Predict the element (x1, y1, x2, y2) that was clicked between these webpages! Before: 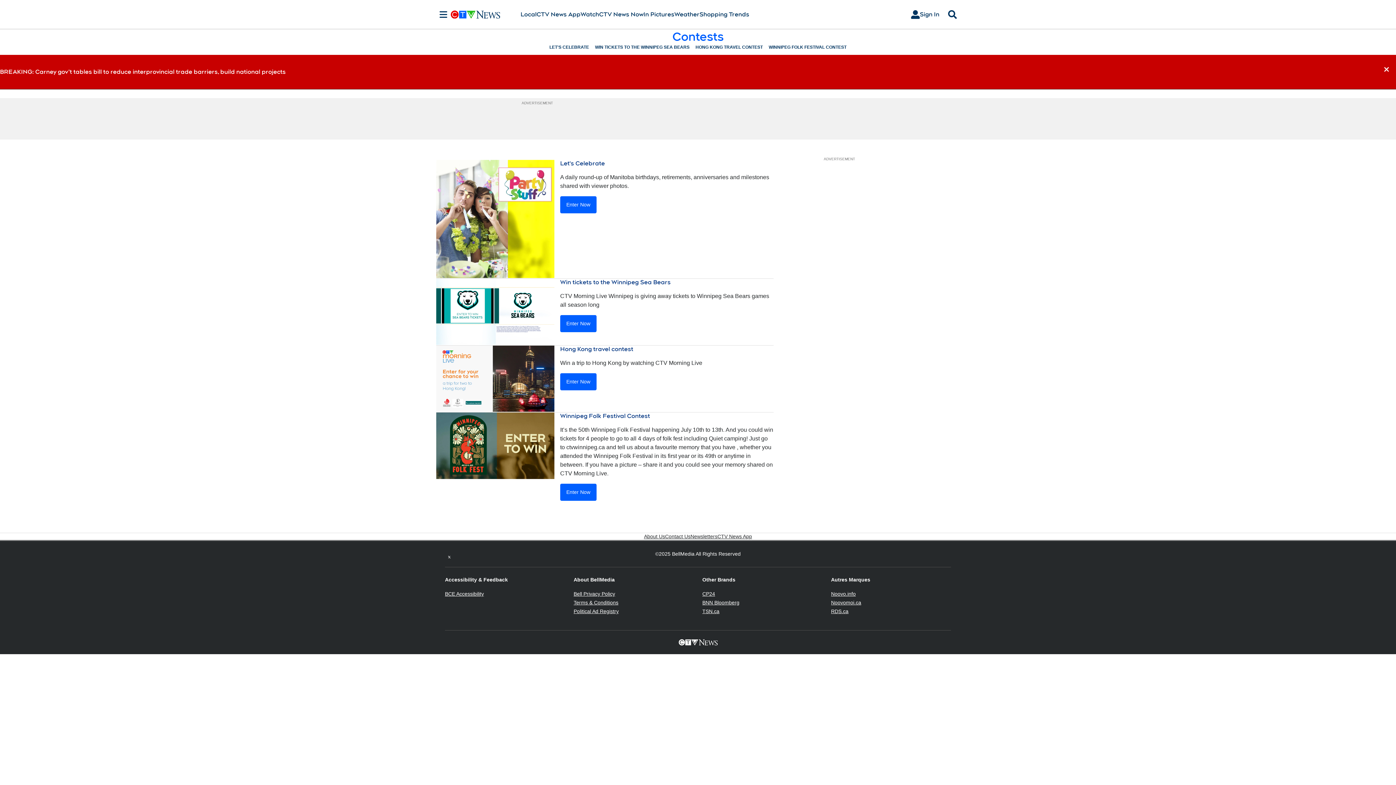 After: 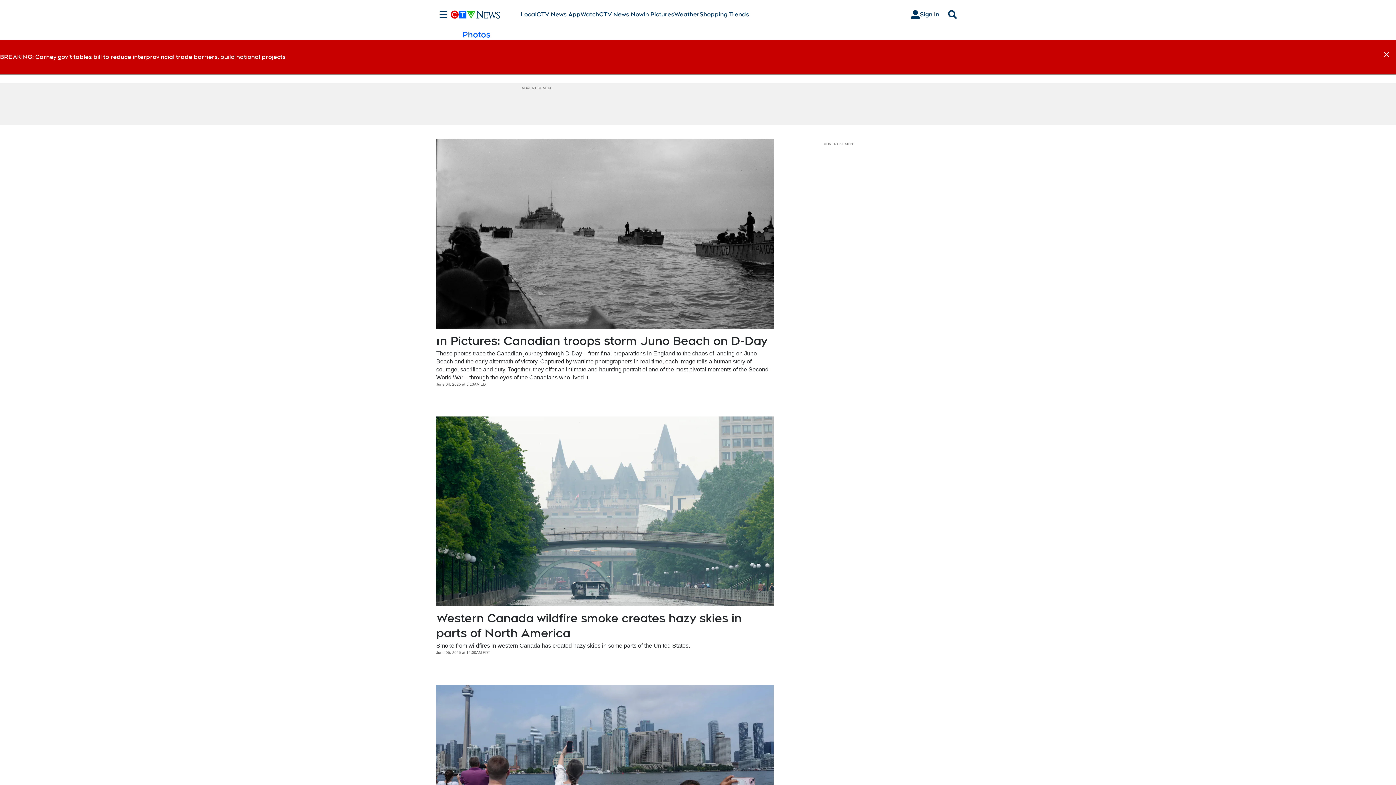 Action: label: In Pictures bbox: (643, 10, 674, 18)